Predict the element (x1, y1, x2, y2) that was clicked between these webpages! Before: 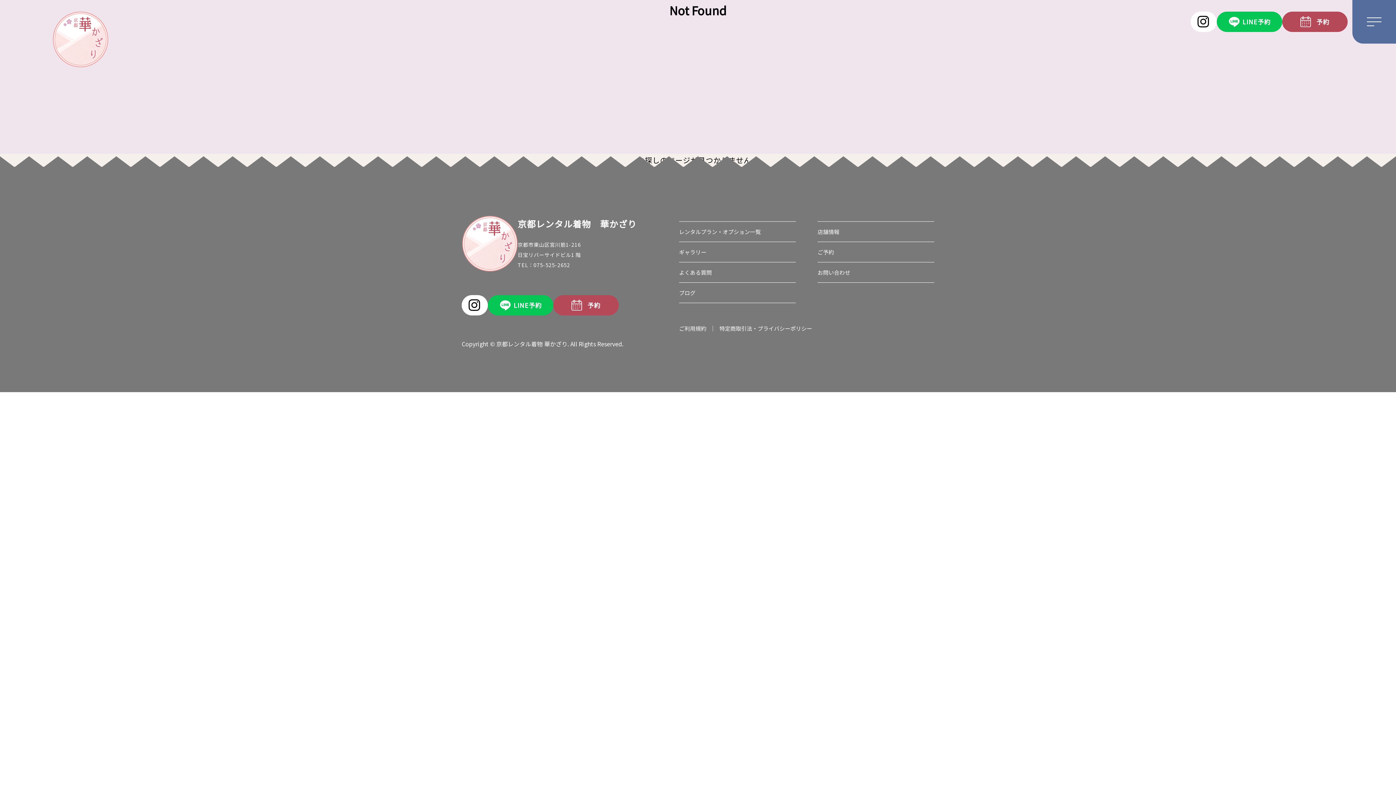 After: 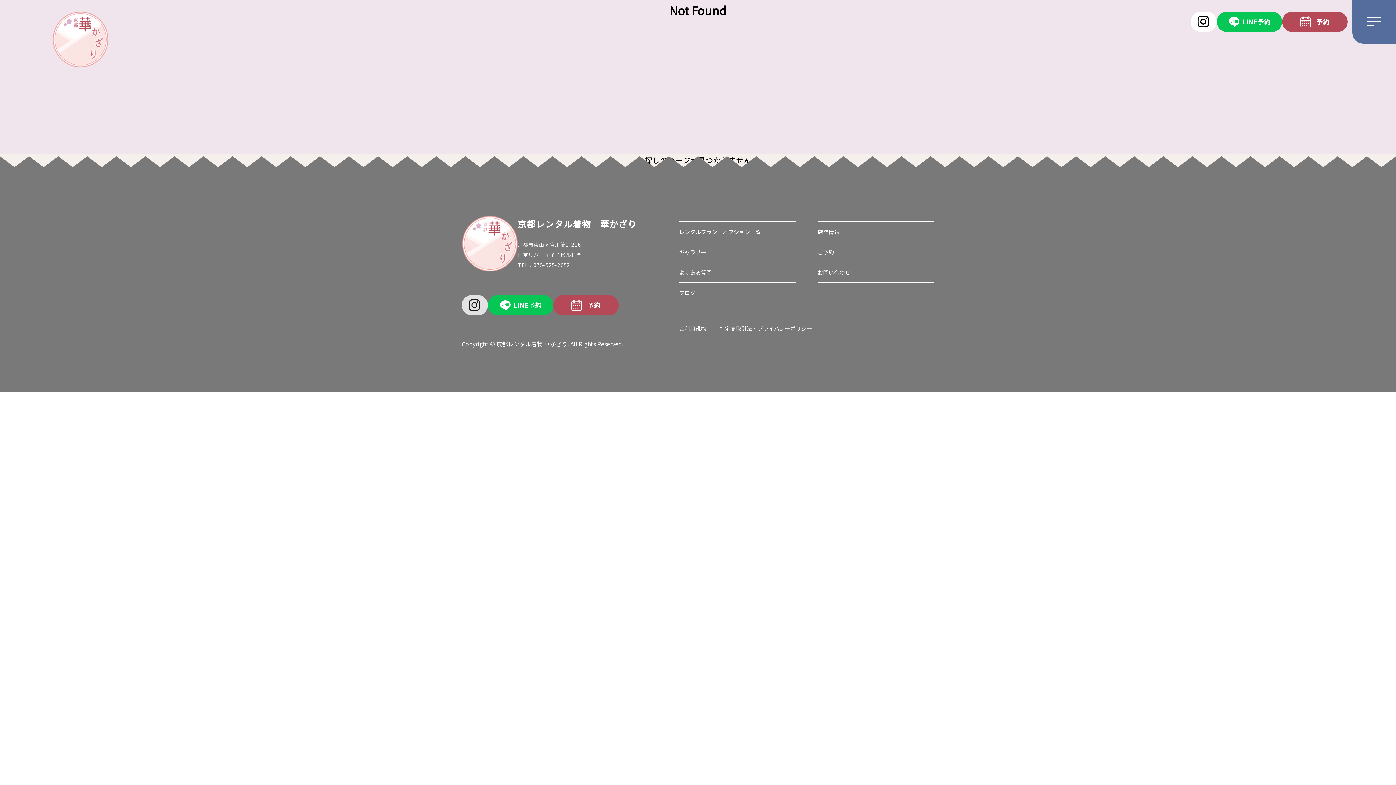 Action: bbox: (461, 295, 488, 315)